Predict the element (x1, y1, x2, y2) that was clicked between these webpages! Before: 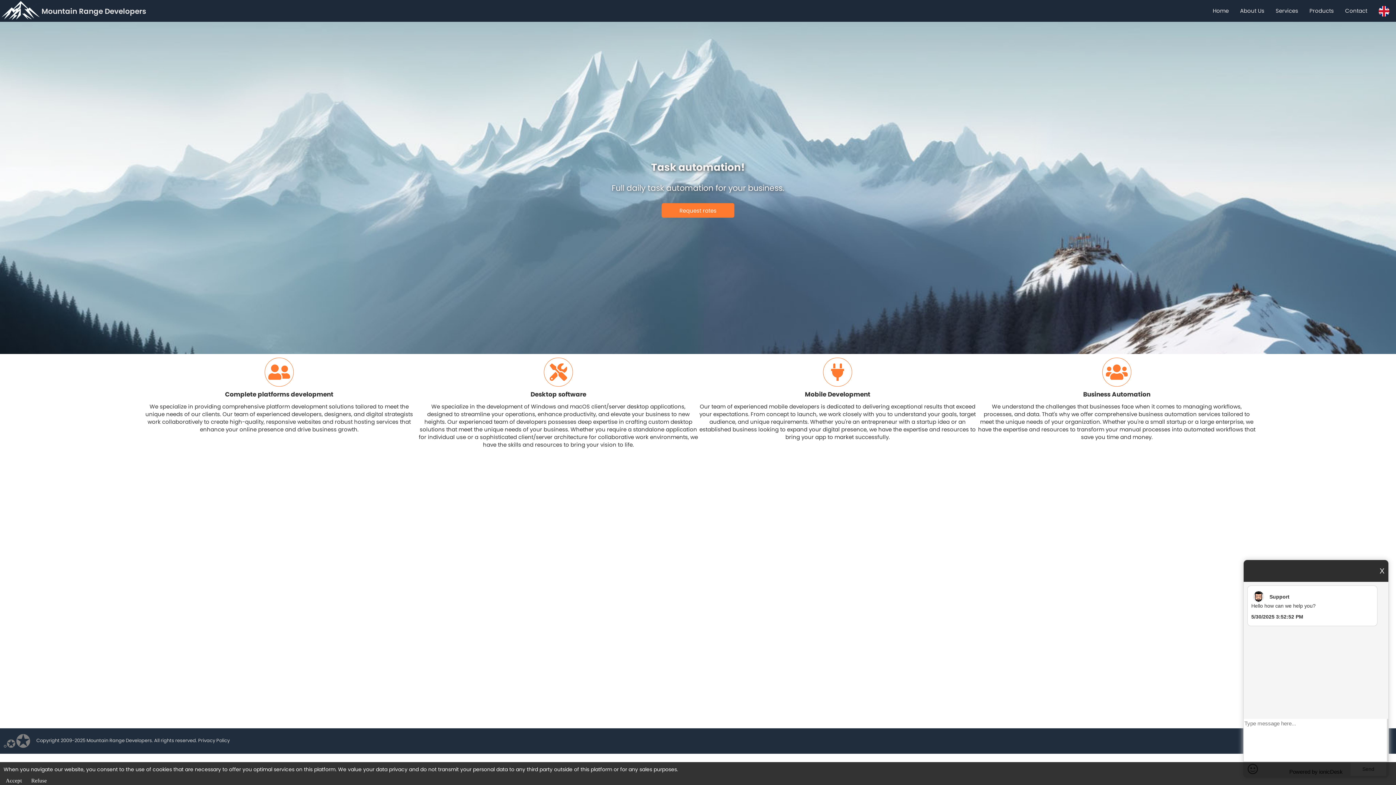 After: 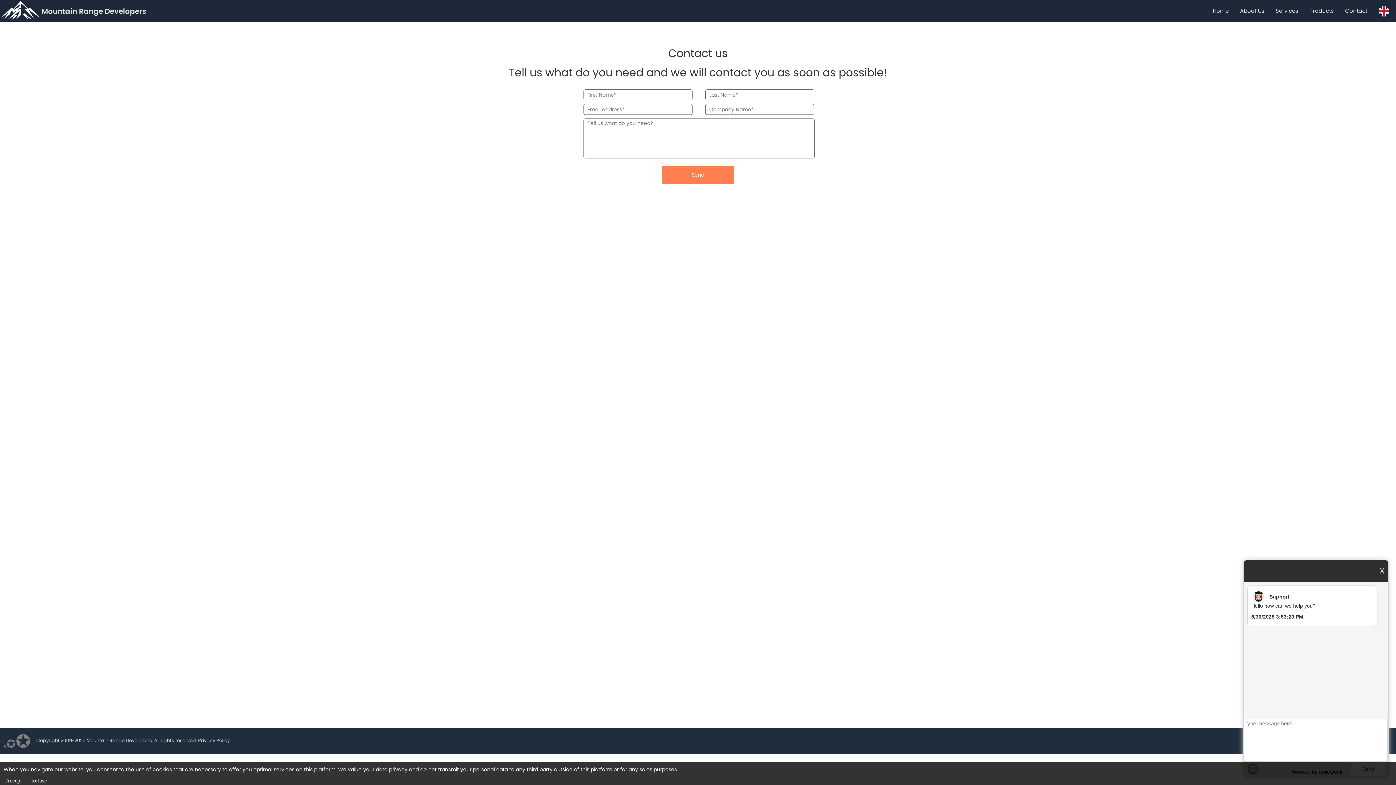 Action: label: Request rates bbox: (661, 203, 734, 217)